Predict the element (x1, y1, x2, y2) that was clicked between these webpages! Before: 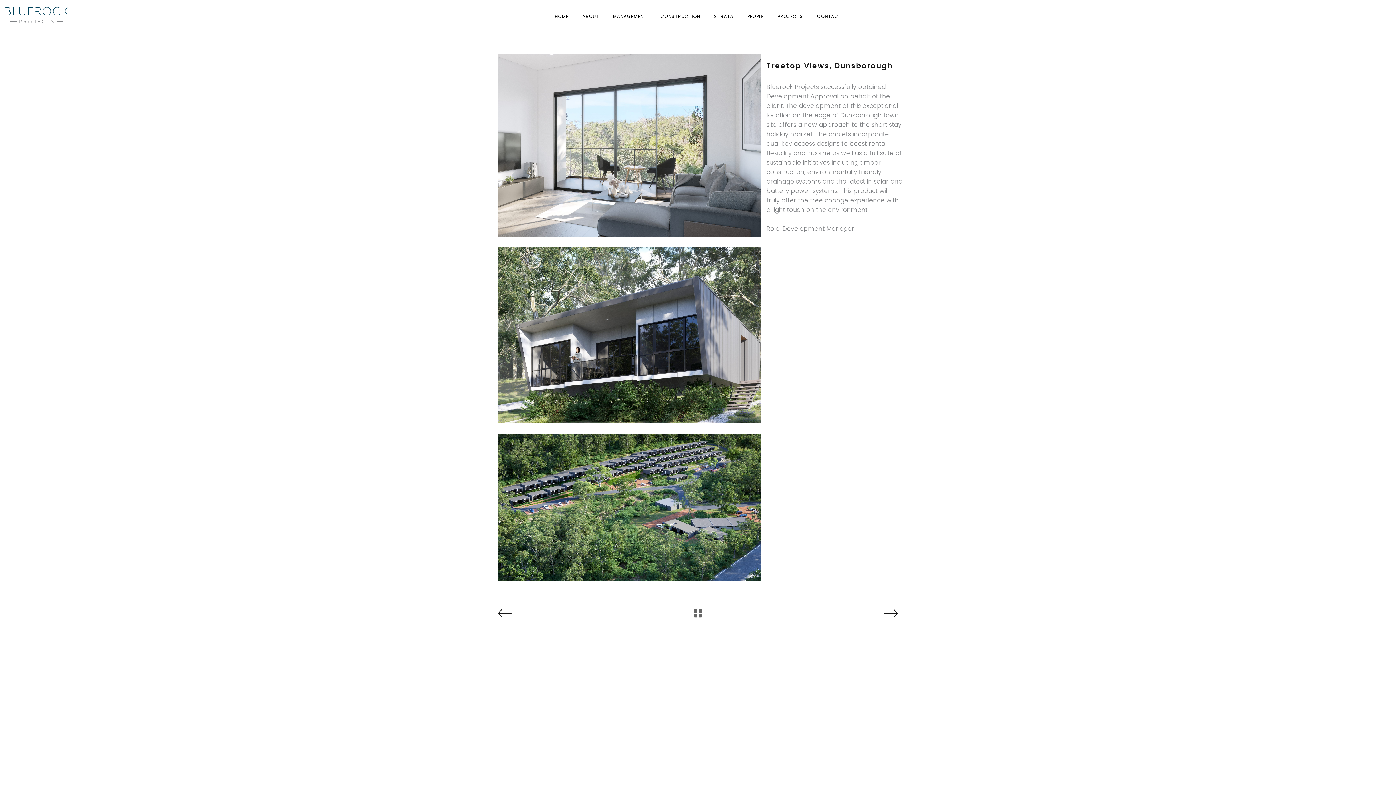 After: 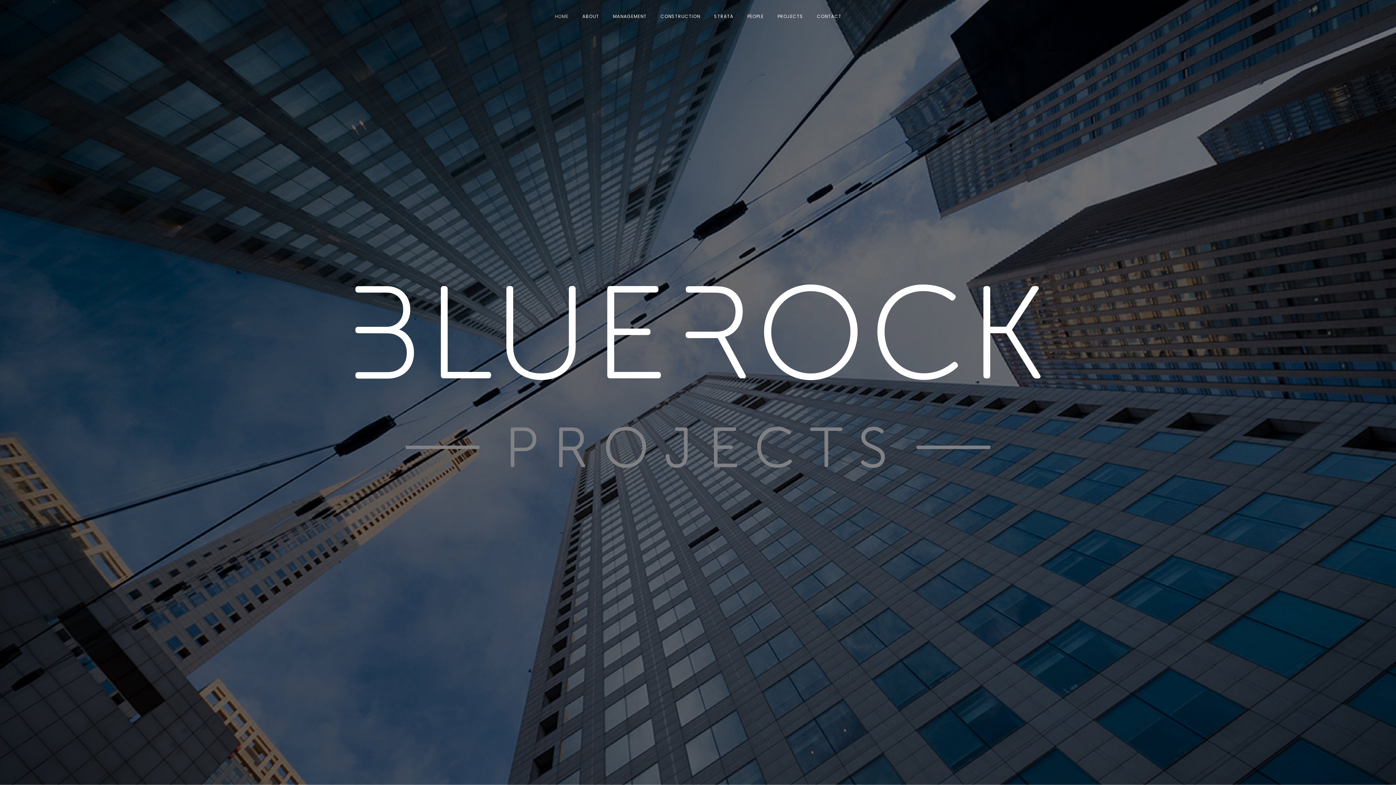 Action: bbox: (27, 0, 45, 32)